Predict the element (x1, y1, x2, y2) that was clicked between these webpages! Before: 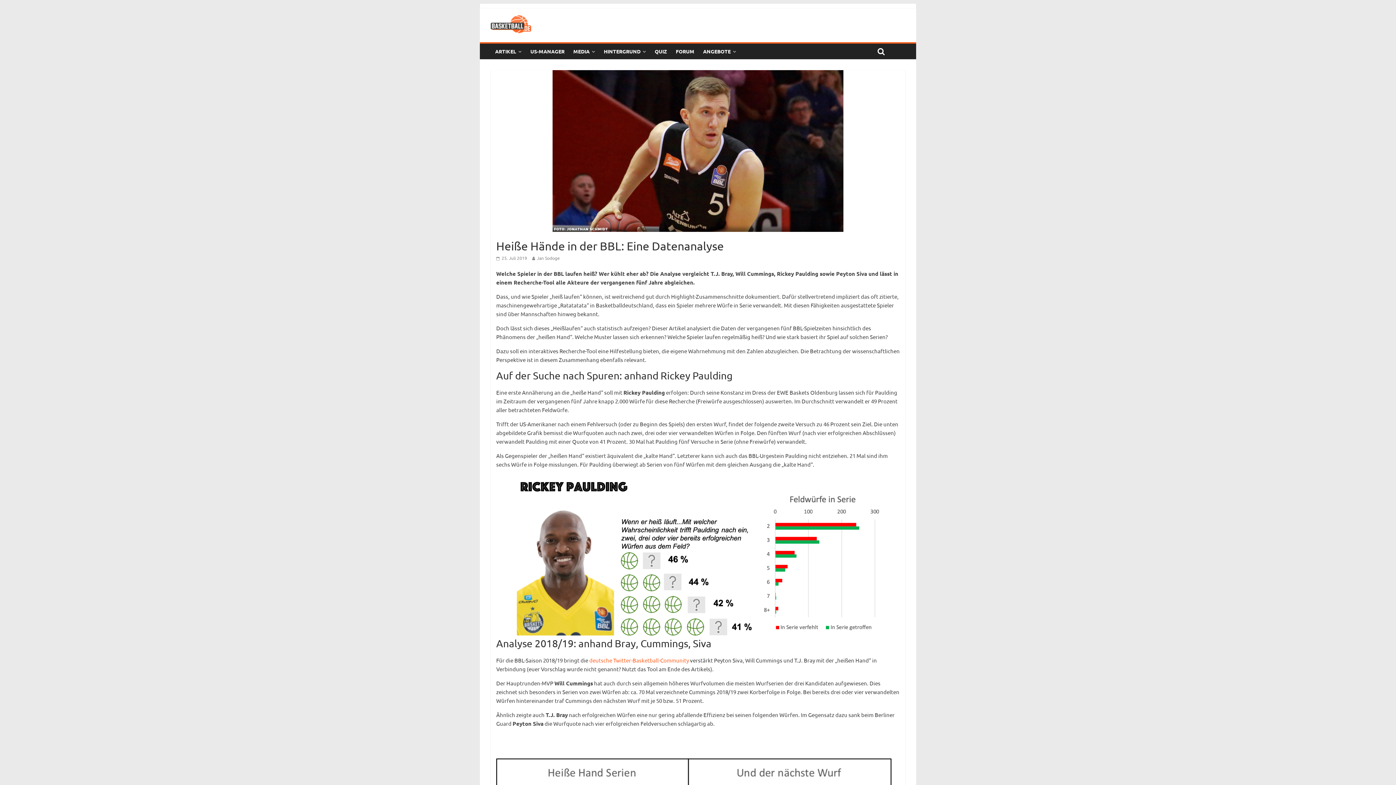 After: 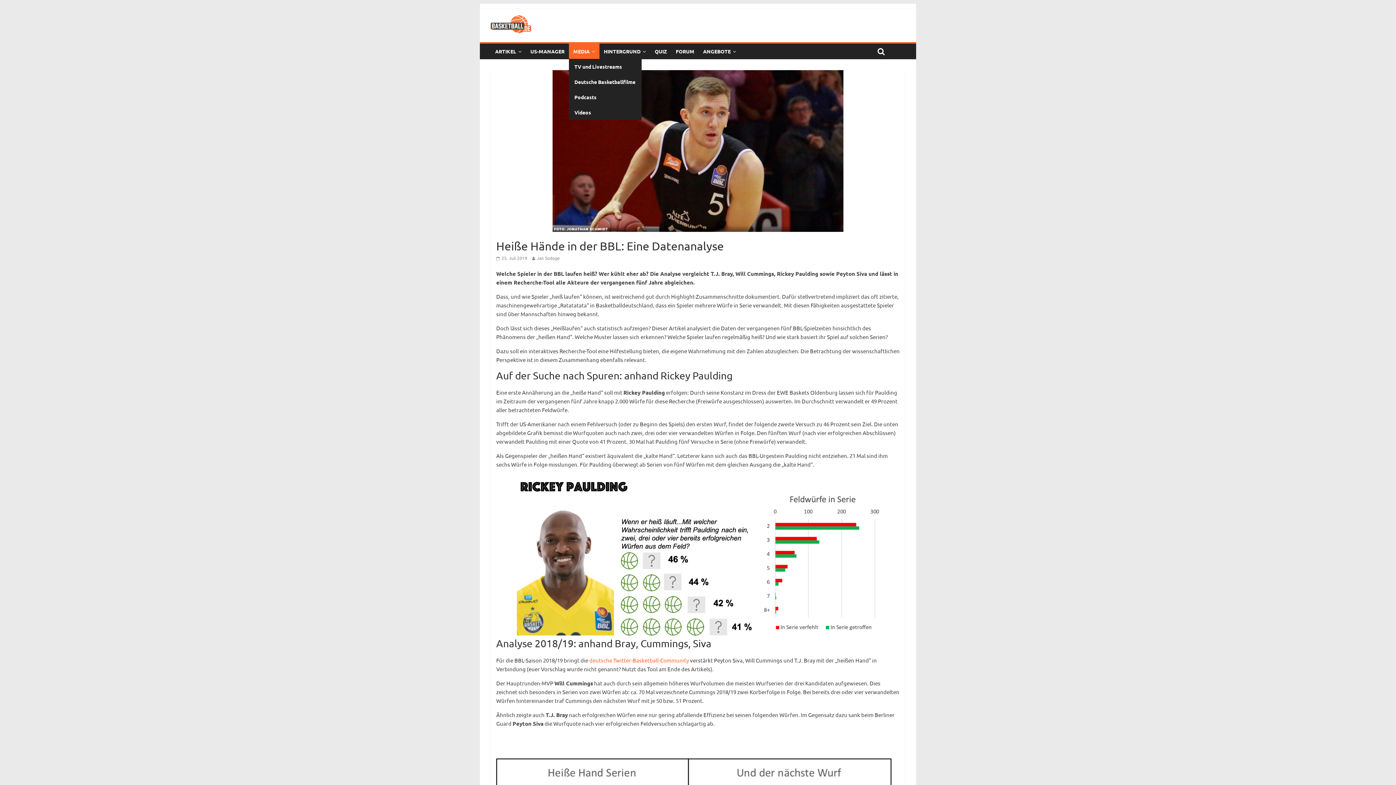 Action: bbox: (569, 43, 599, 59) label: MEDIA